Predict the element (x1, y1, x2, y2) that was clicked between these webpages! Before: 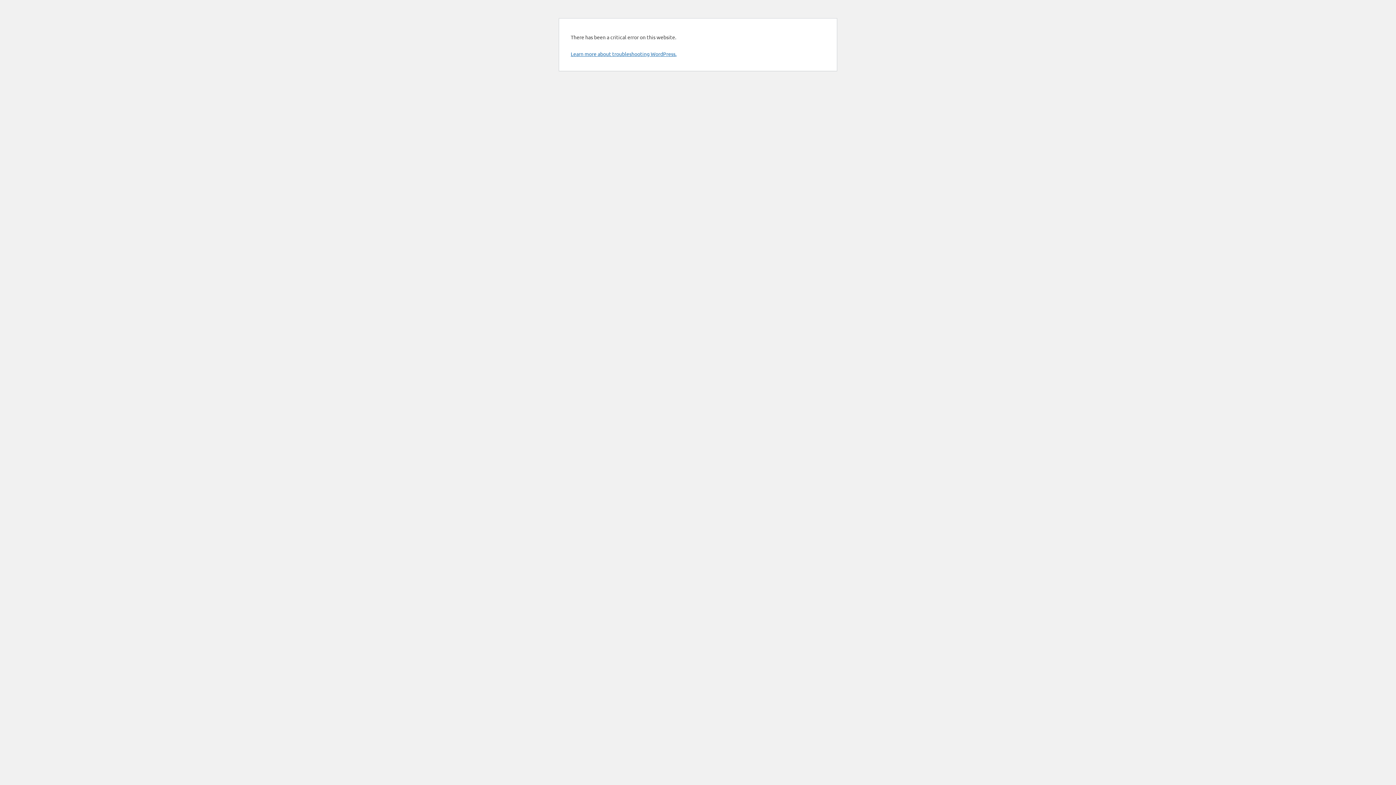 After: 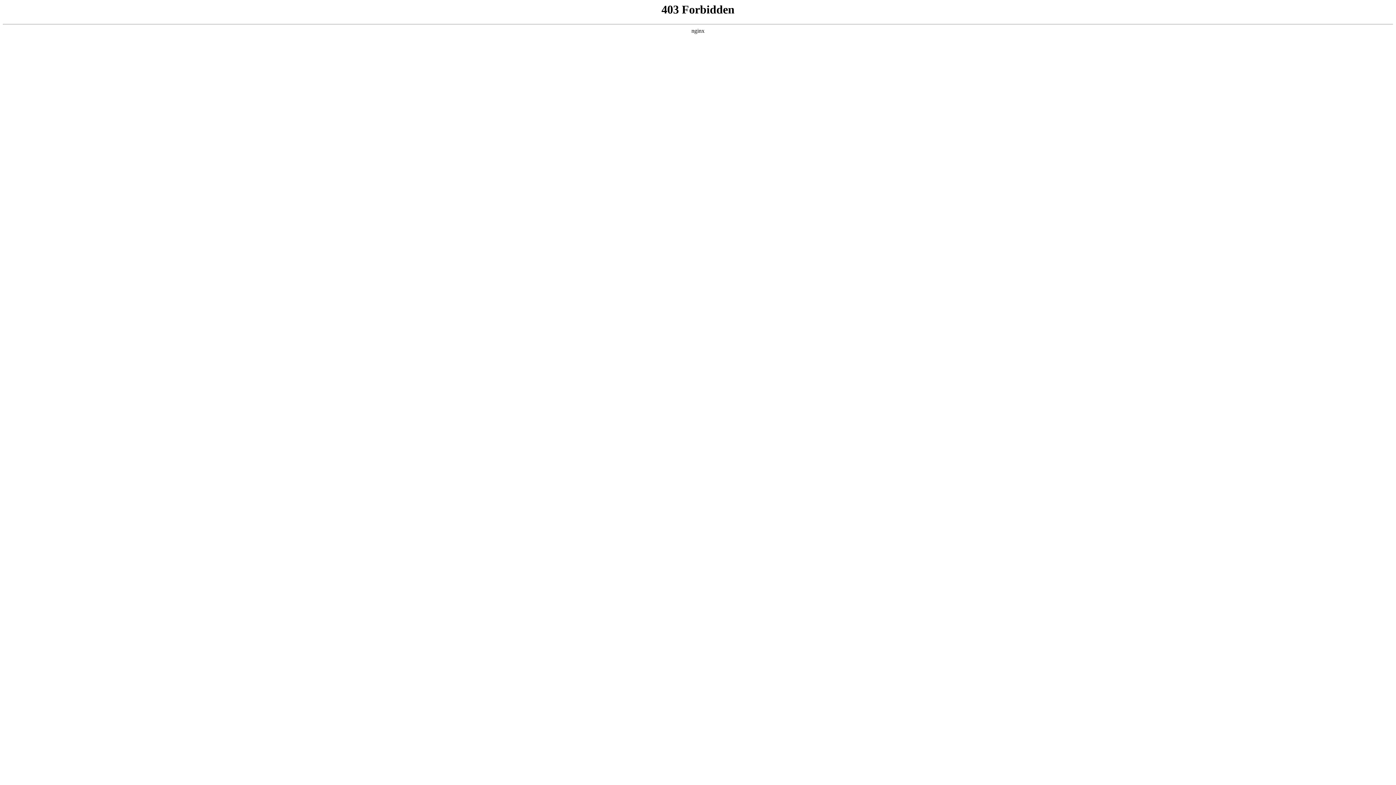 Action: bbox: (570, 50, 676, 57) label: Learn more about troubleshooting WordPress.